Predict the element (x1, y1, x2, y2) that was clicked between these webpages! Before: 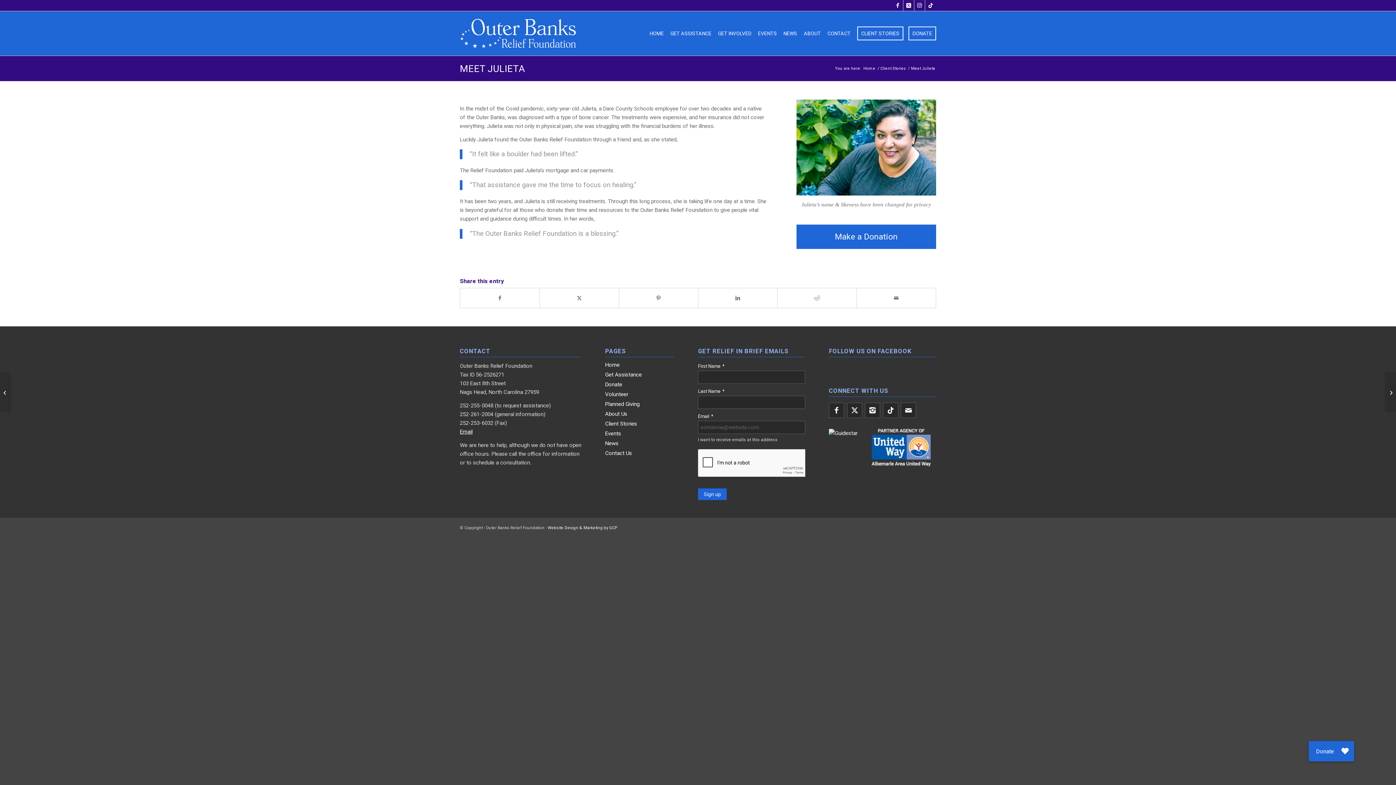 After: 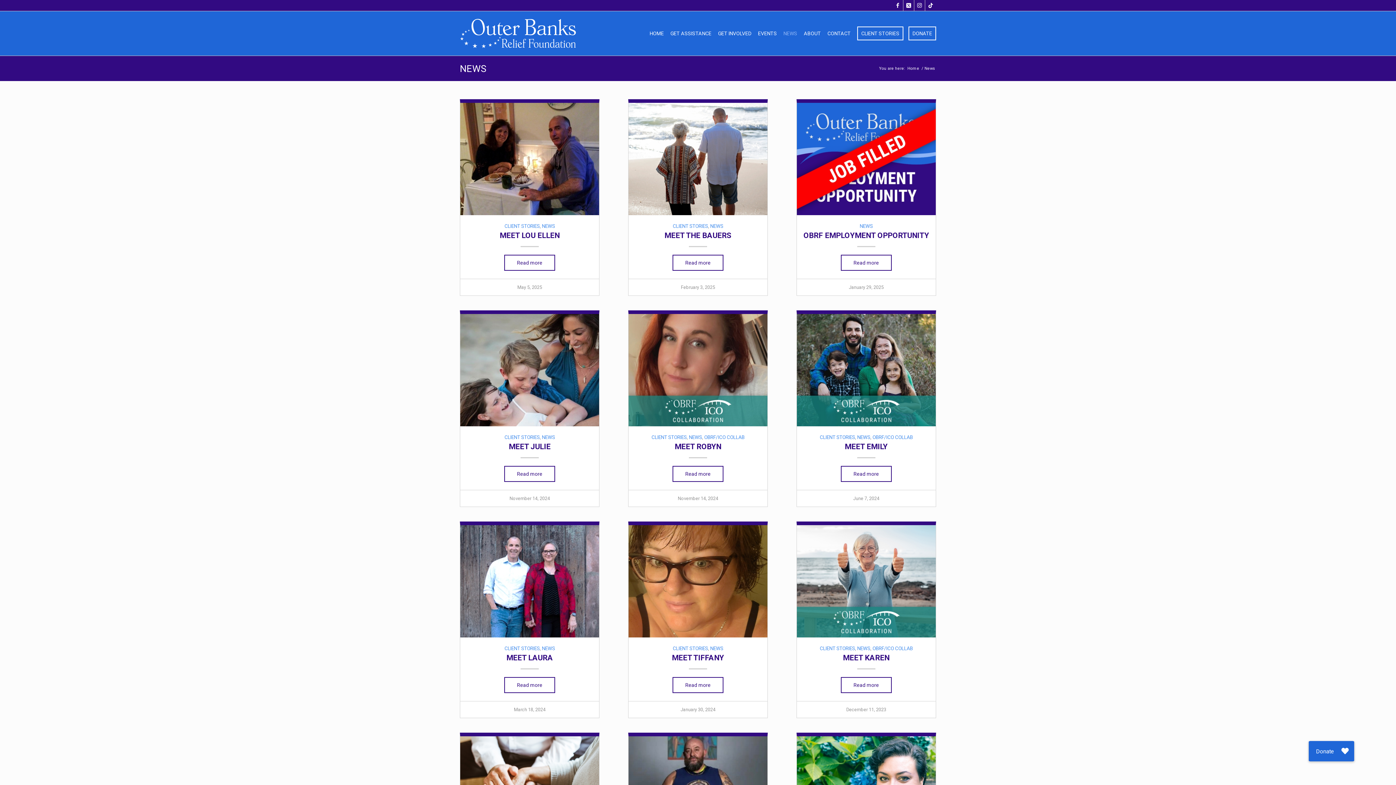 Action: bbox: (605, 438, 674, 448) label: News